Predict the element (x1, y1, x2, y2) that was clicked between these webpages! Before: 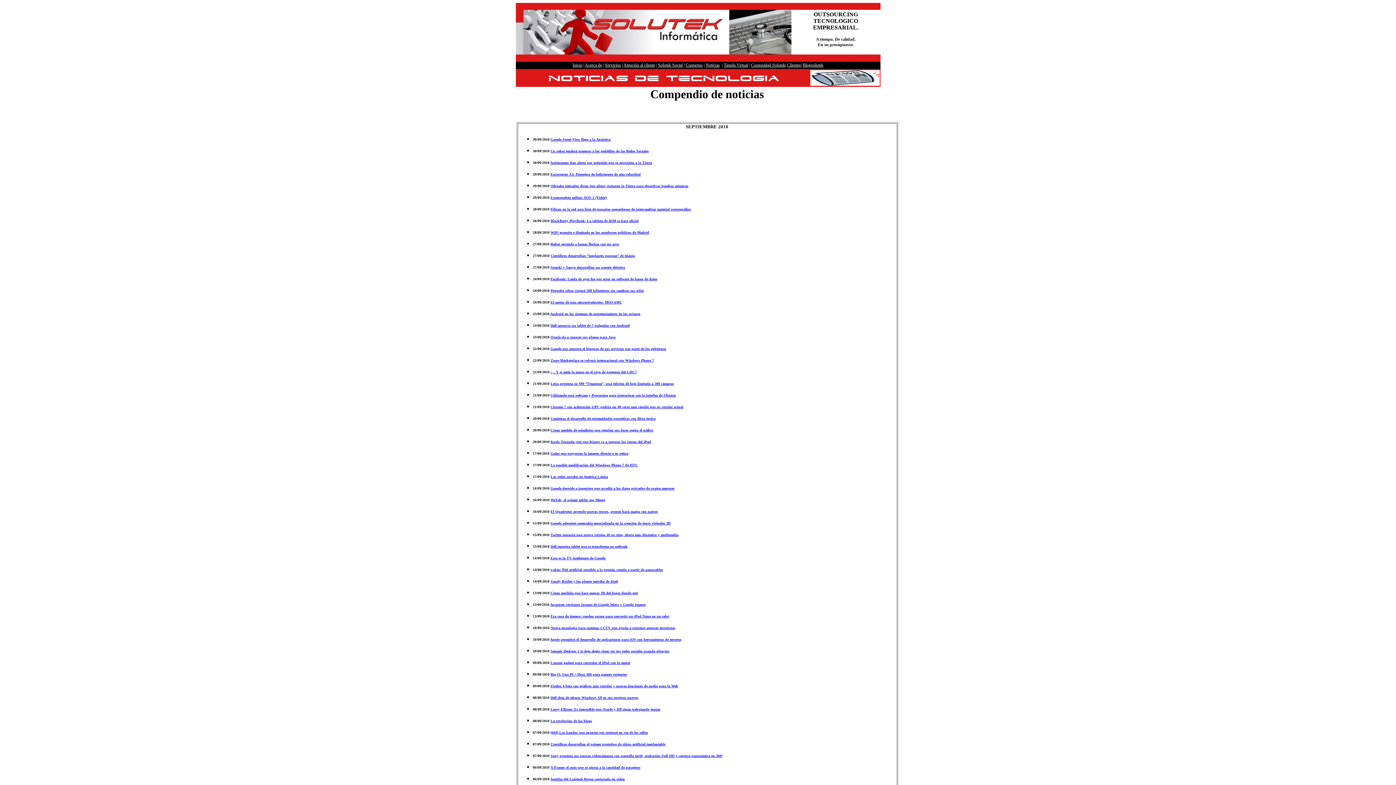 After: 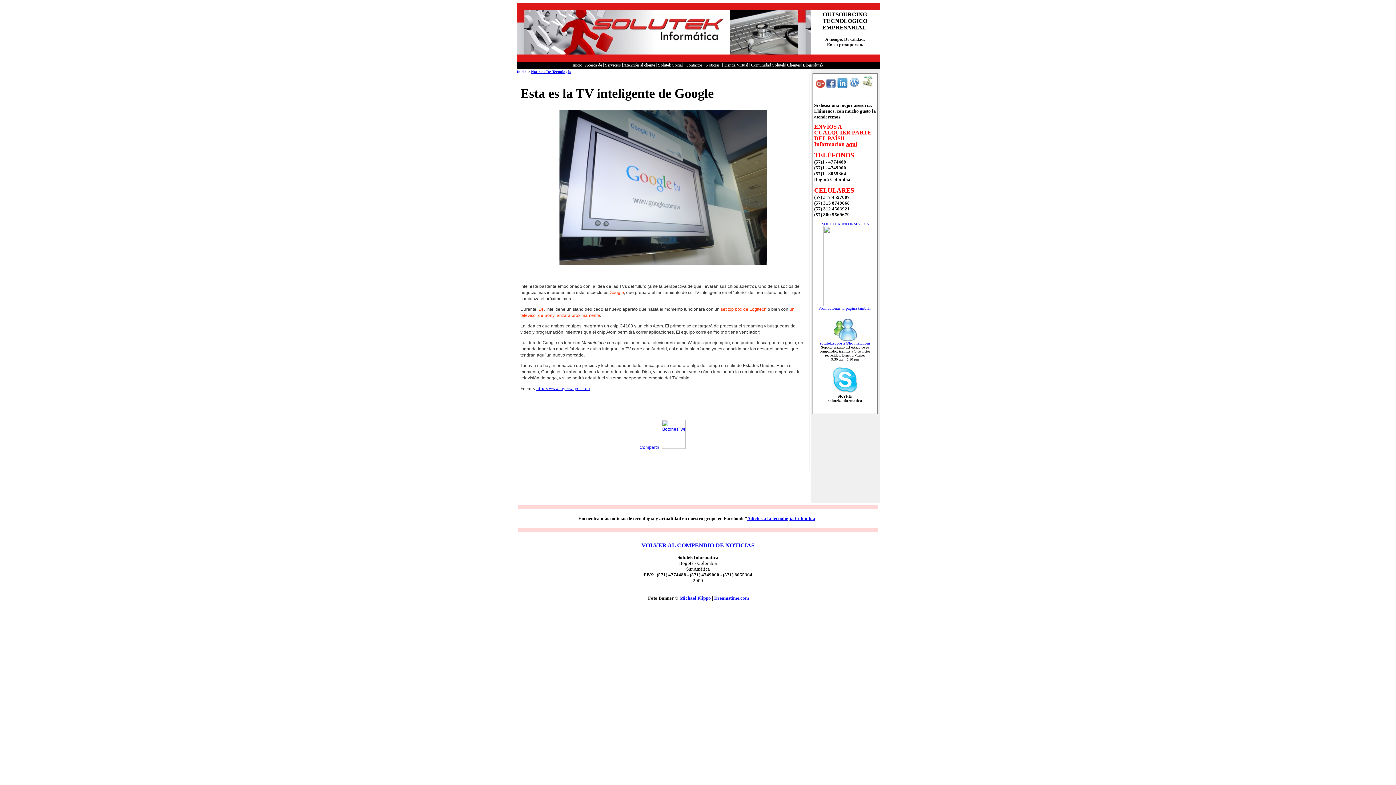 Action: label: Esta es la TV inteligente de Google bbox: (550, 556, 605, 560)